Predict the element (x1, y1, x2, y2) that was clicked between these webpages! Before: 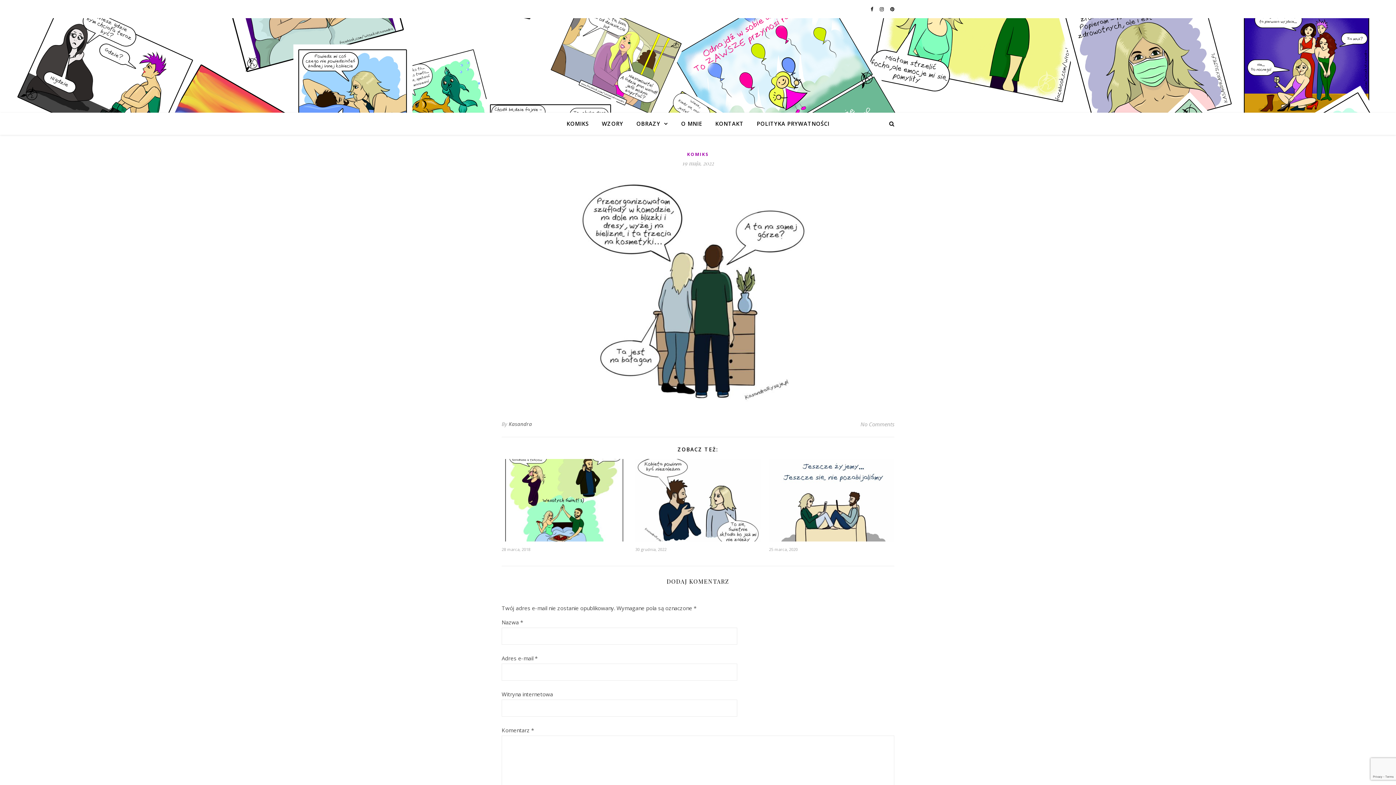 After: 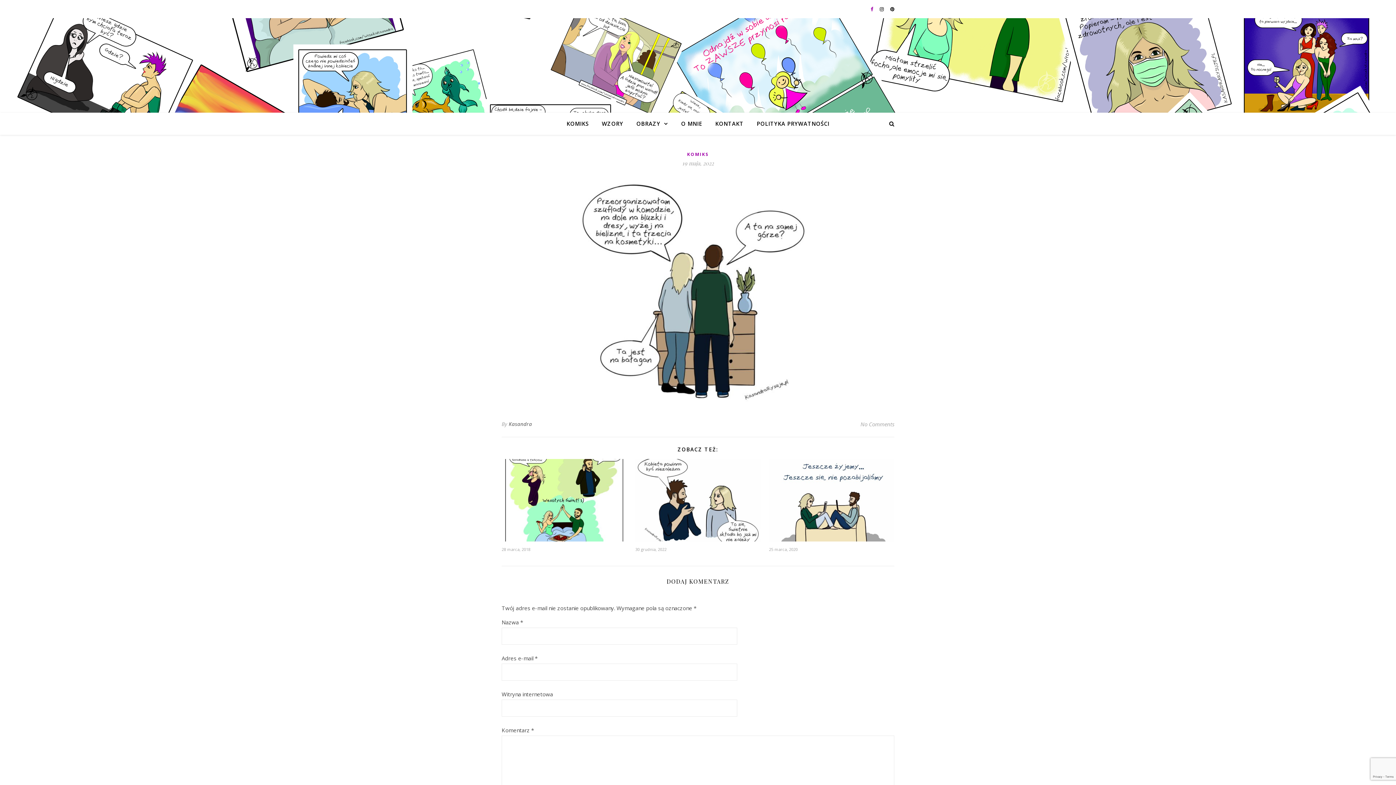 Action: label:   bbox: (870, 5, 874, 12)